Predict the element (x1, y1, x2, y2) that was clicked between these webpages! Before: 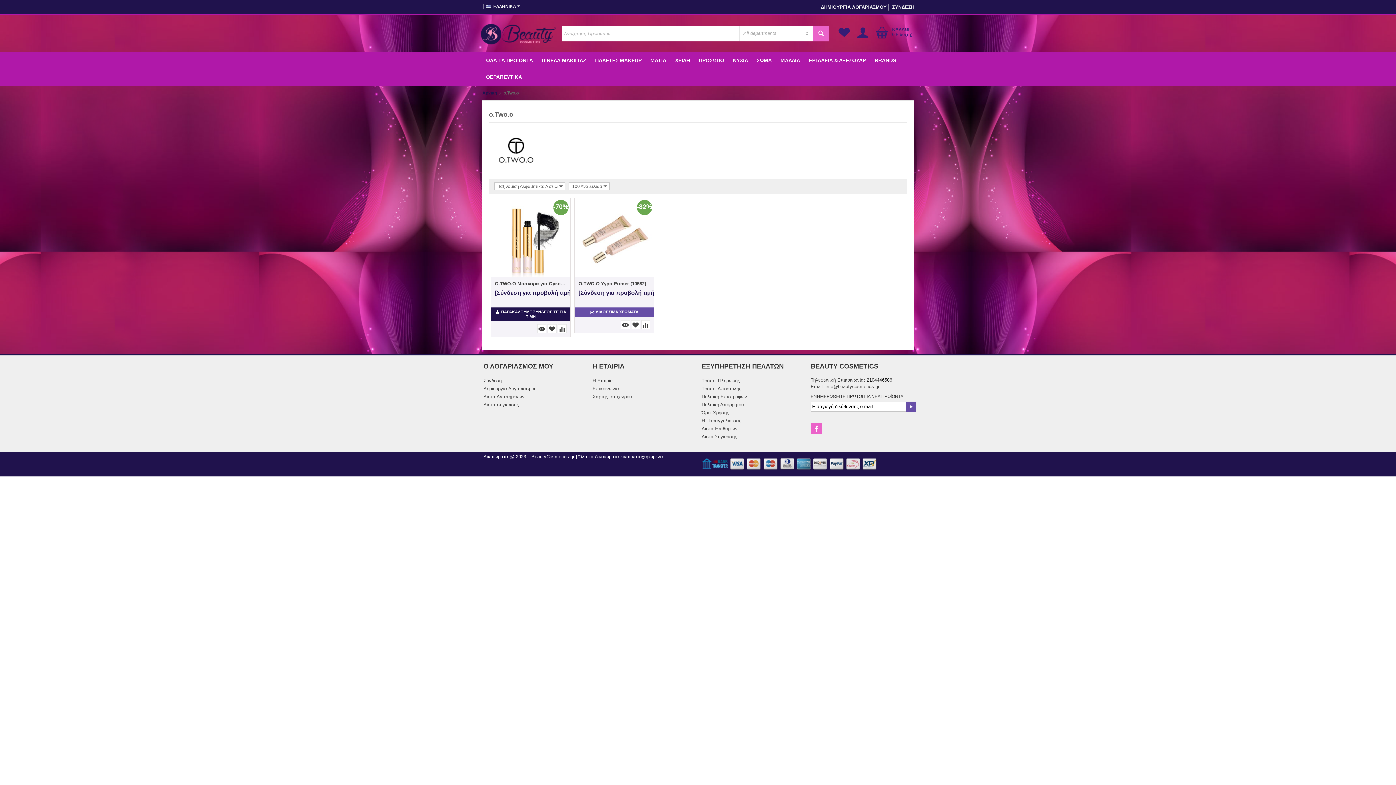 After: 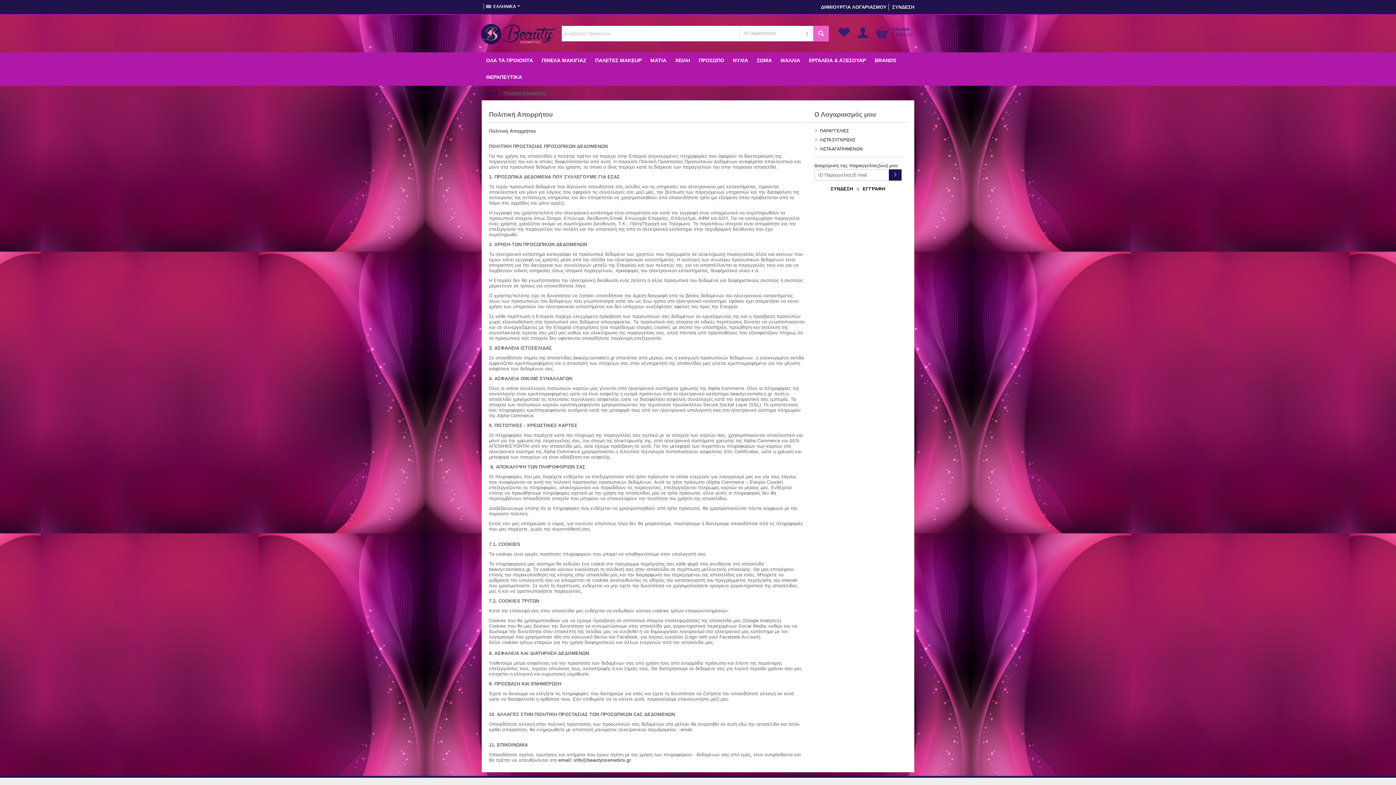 Action: label: Πολιτική Απορρήτου bbox: (701, 402, 744, 407)